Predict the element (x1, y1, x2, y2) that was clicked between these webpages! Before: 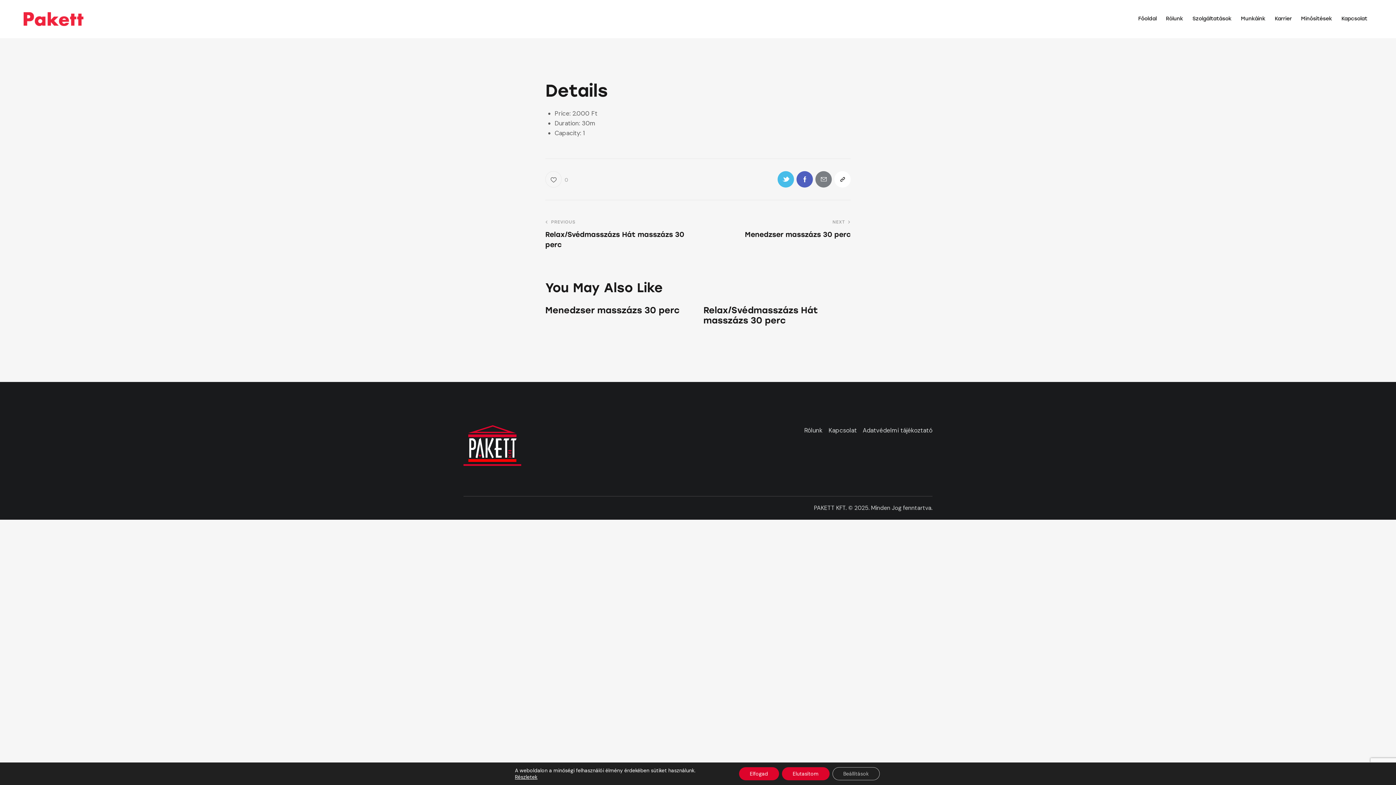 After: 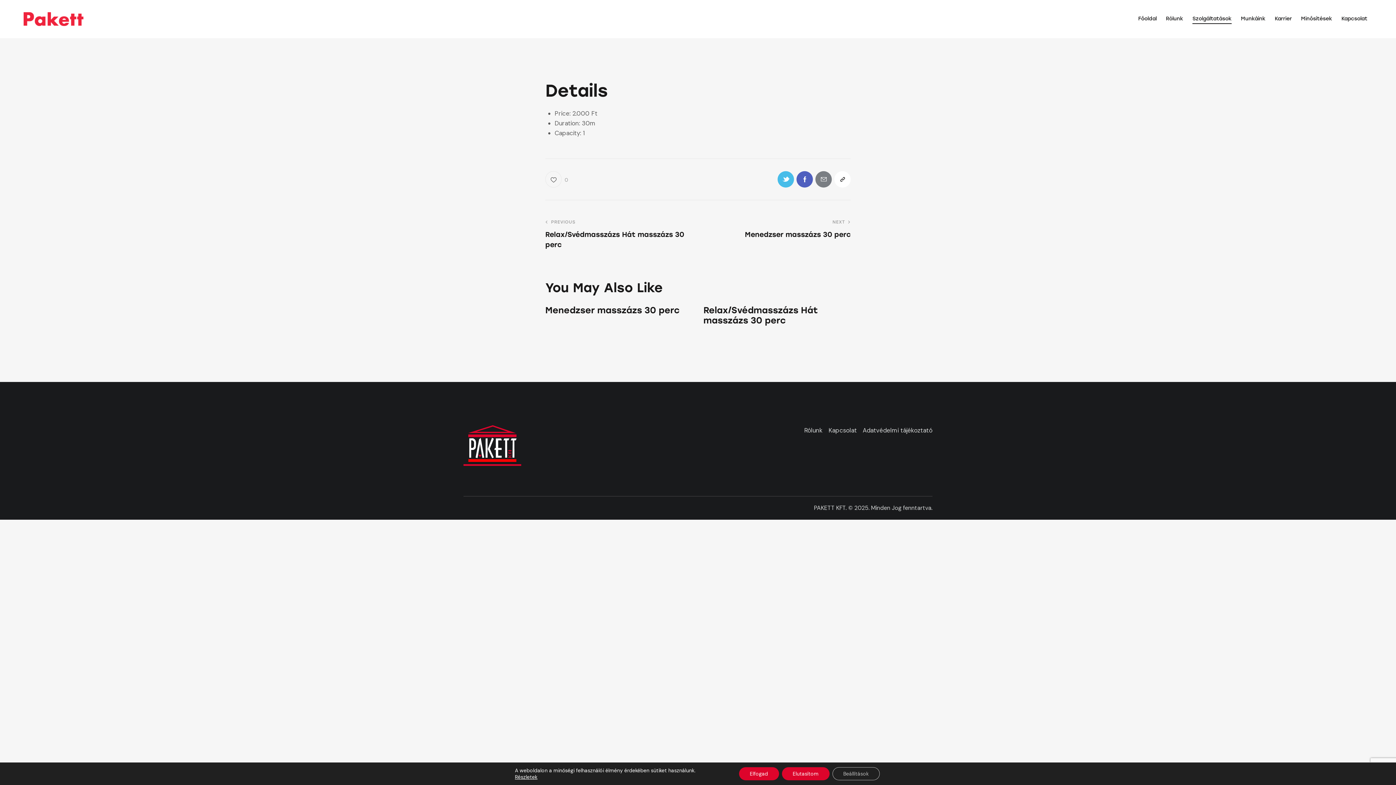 Action: label: Szolgáltatások bbox: (1188, 10, 1236, 27)